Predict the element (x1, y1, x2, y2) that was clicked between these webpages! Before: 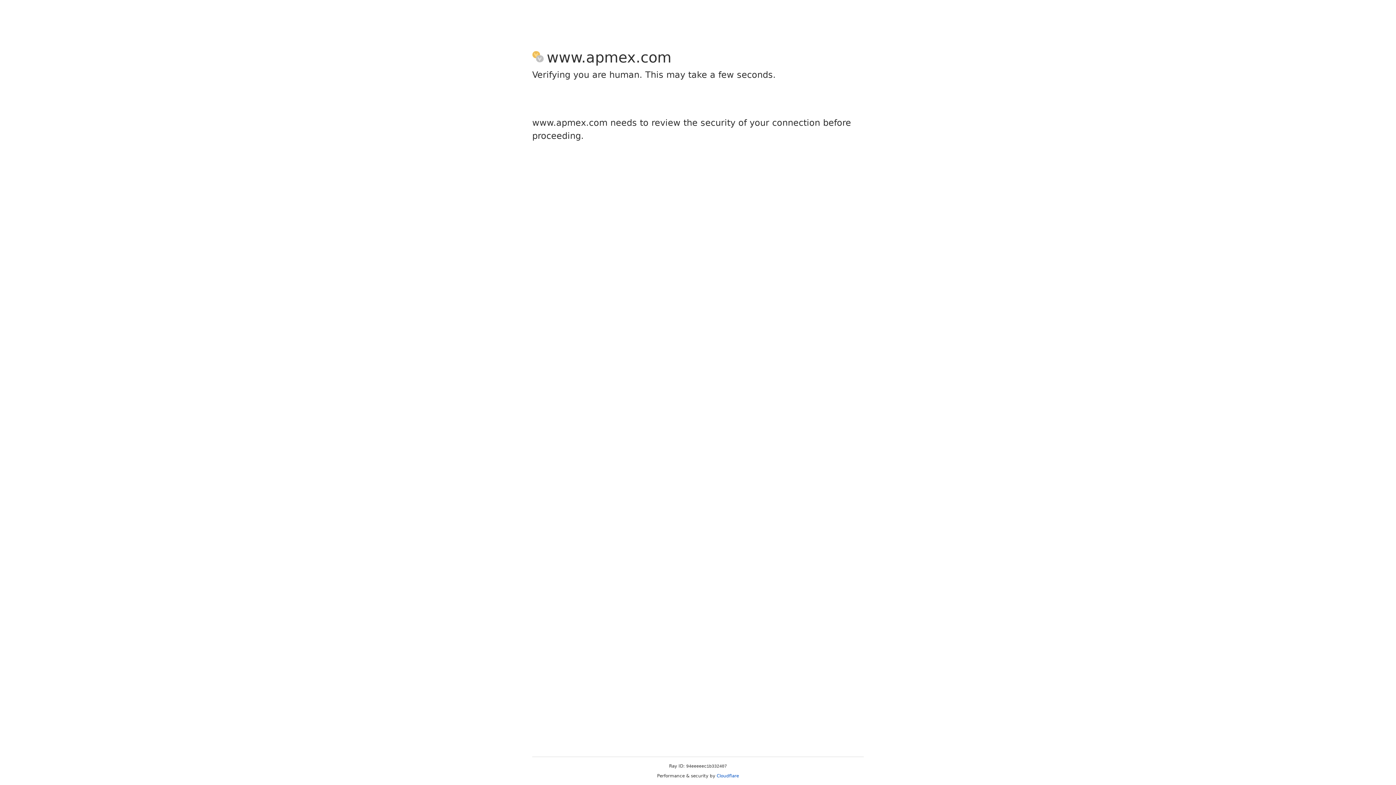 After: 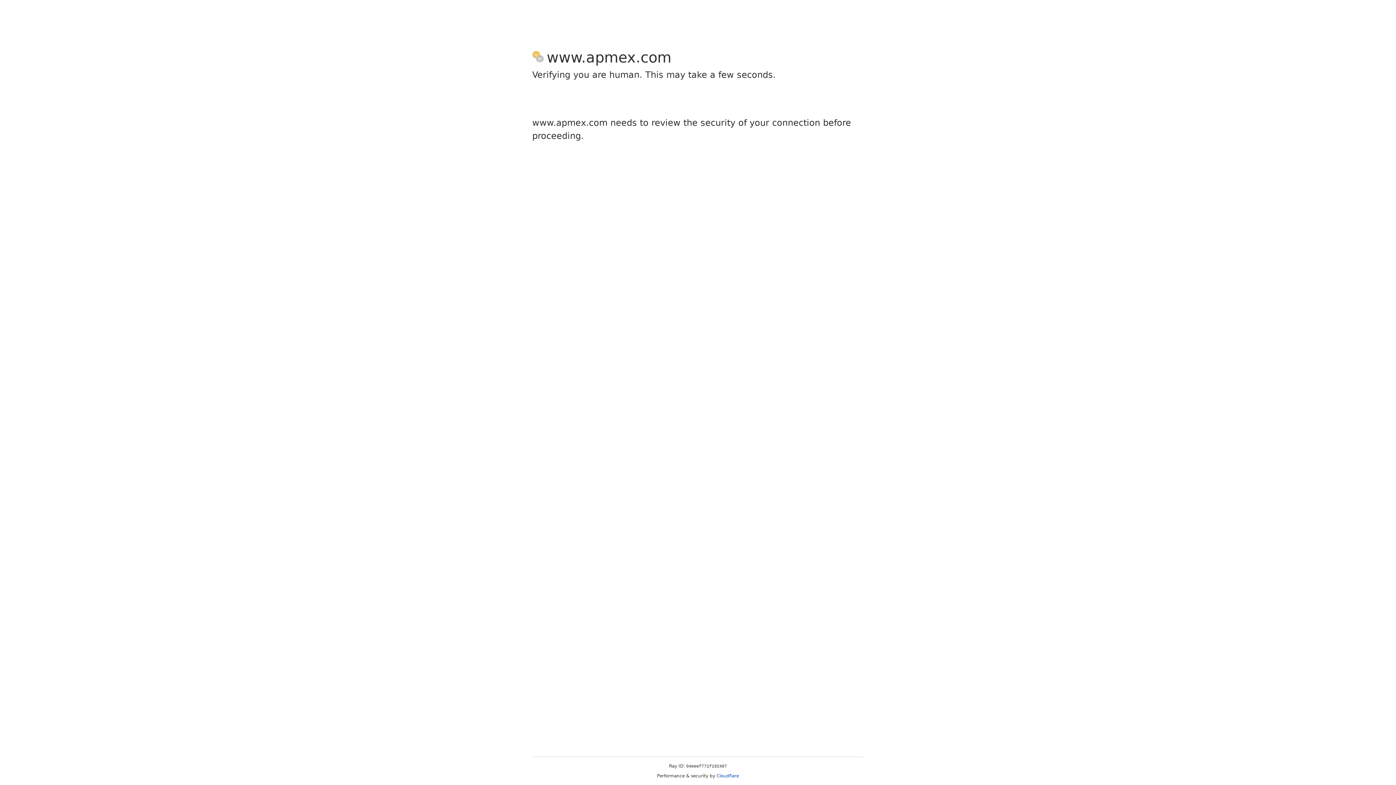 Action: bbox: (716, 773, 739, 778) label: Cloudflare